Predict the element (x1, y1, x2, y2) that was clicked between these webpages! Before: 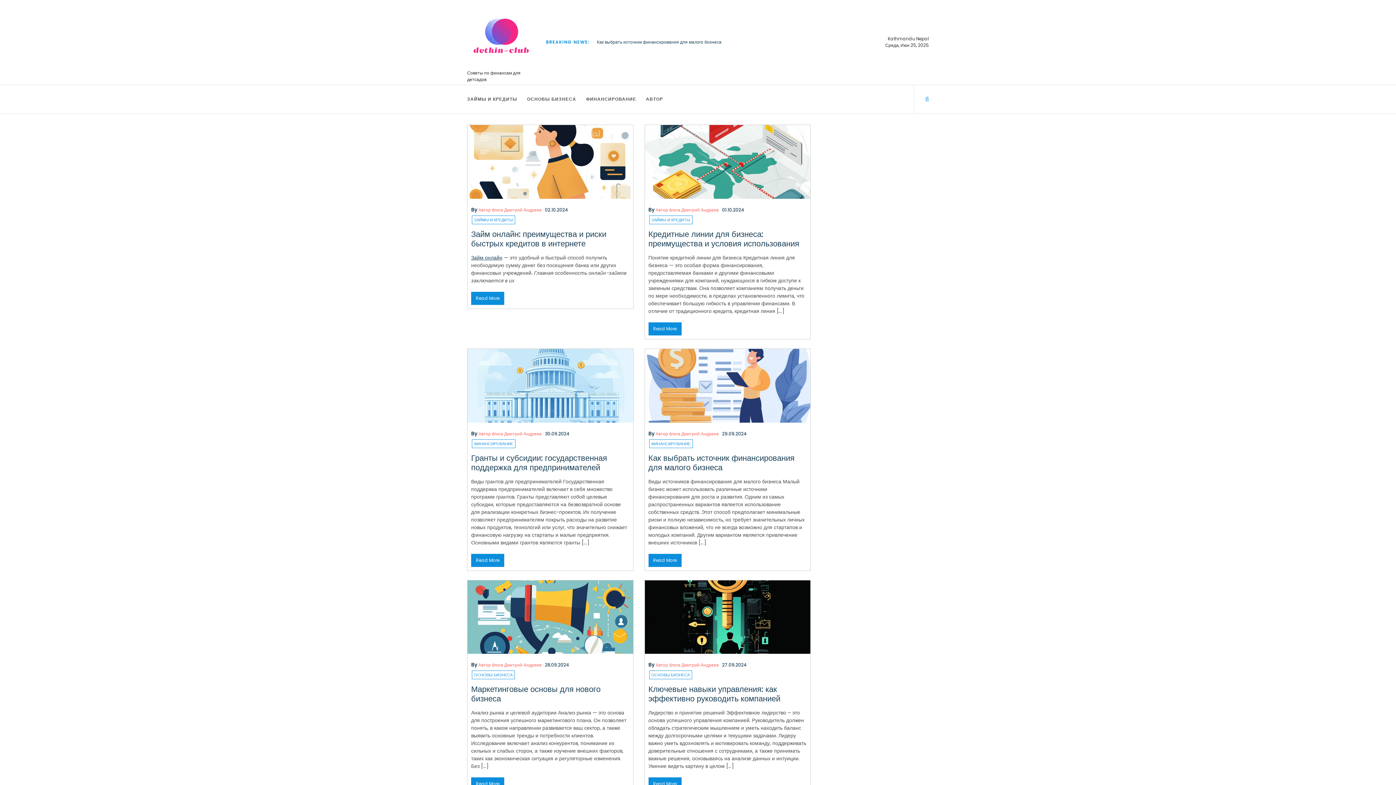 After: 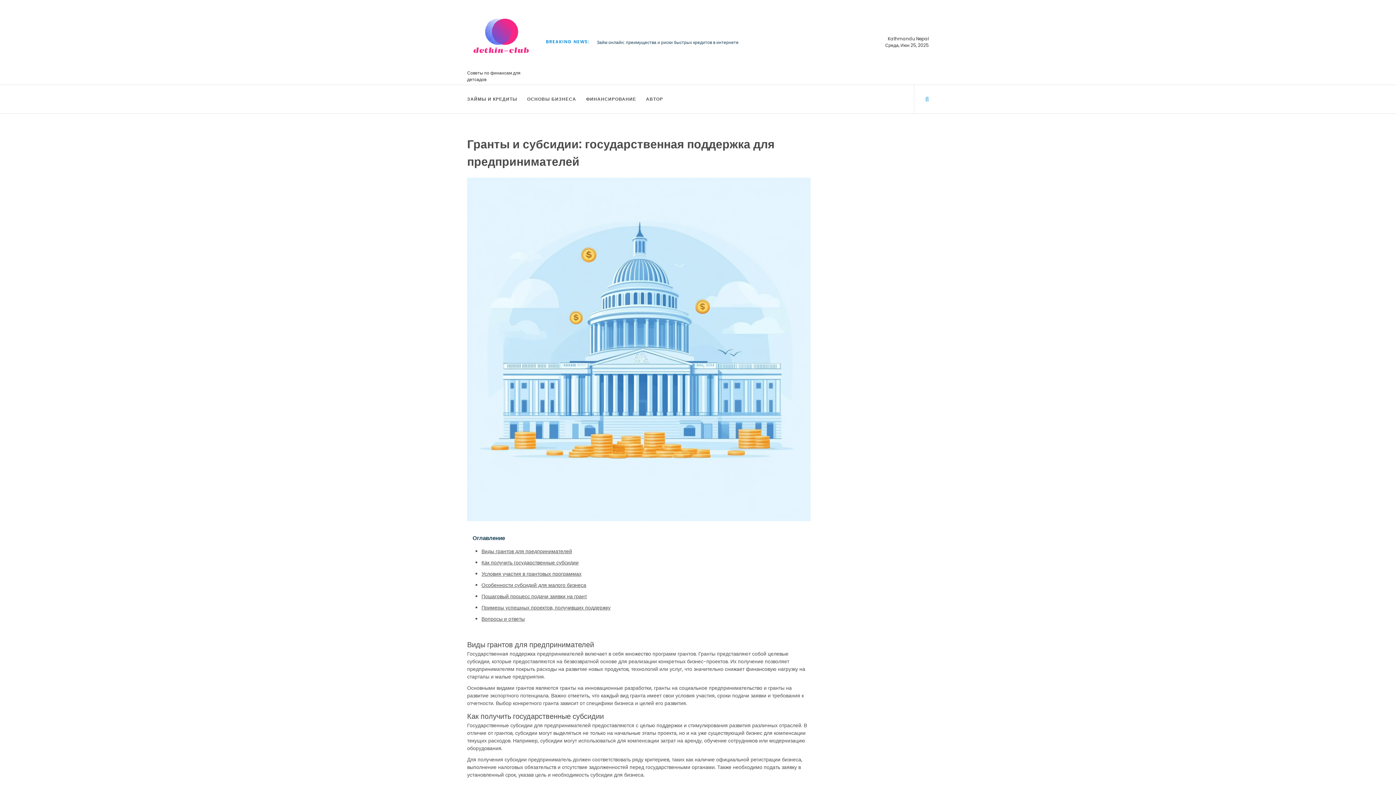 Action: bbox: (545, 430, 569, 436) label: 30.09.2024